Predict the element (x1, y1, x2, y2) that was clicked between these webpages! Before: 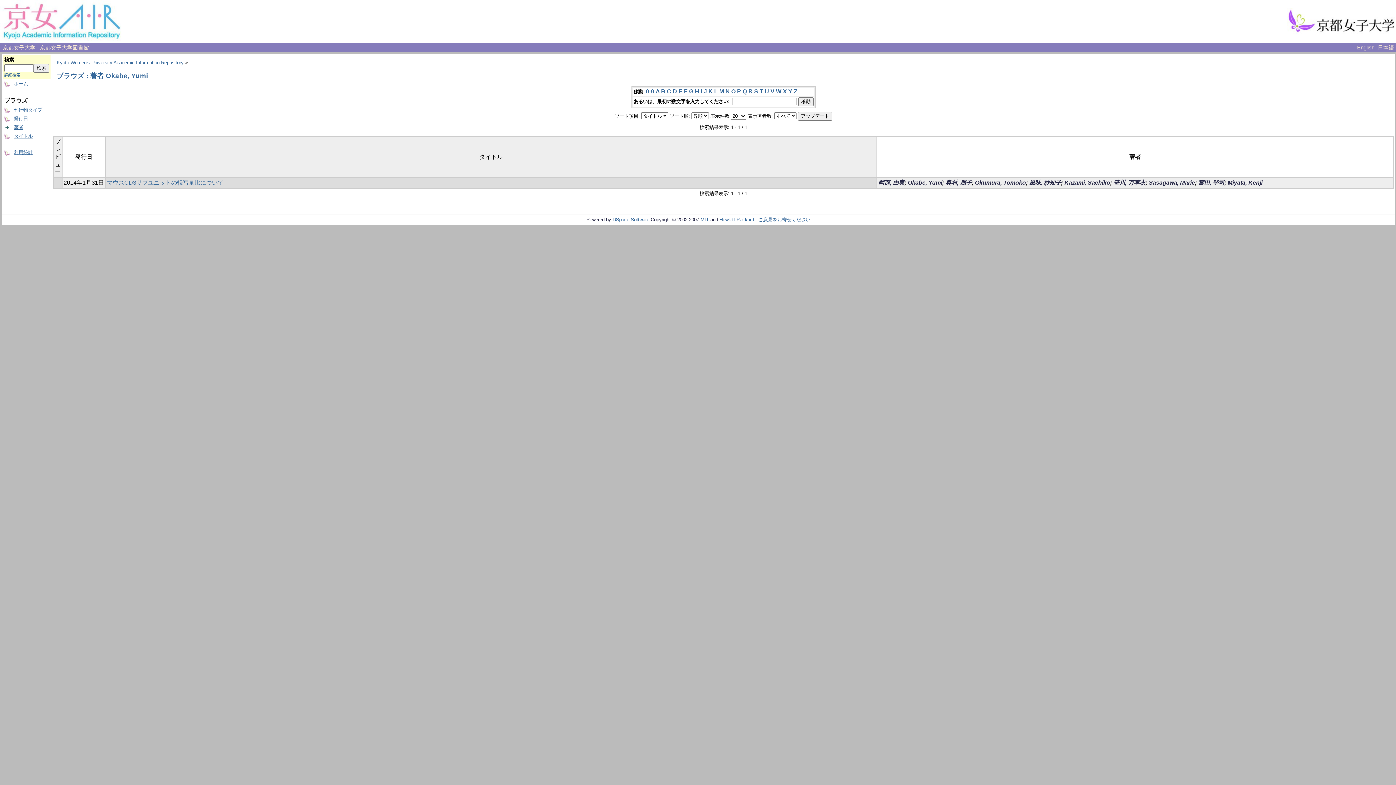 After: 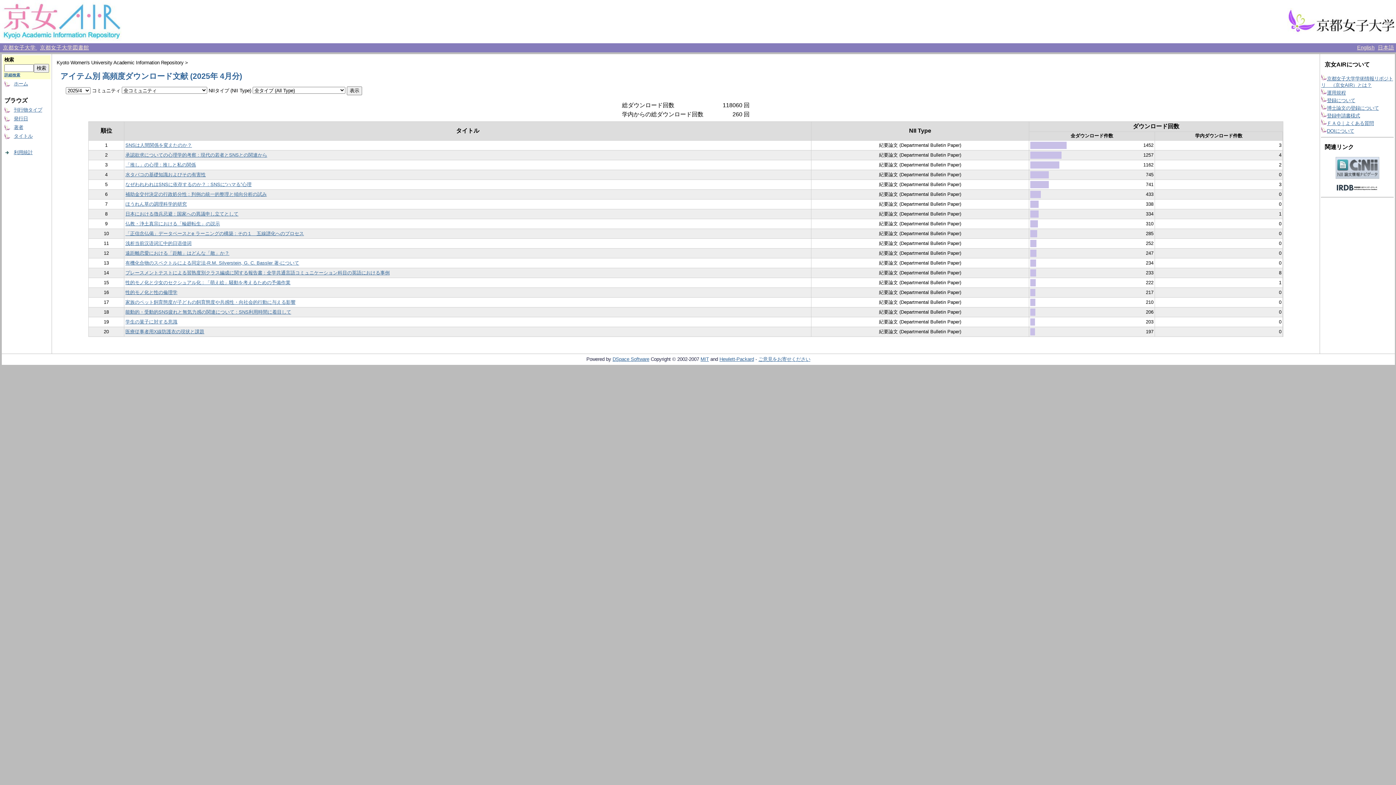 Action: bbox: (13, 149, 32, 155) label: 利用統計